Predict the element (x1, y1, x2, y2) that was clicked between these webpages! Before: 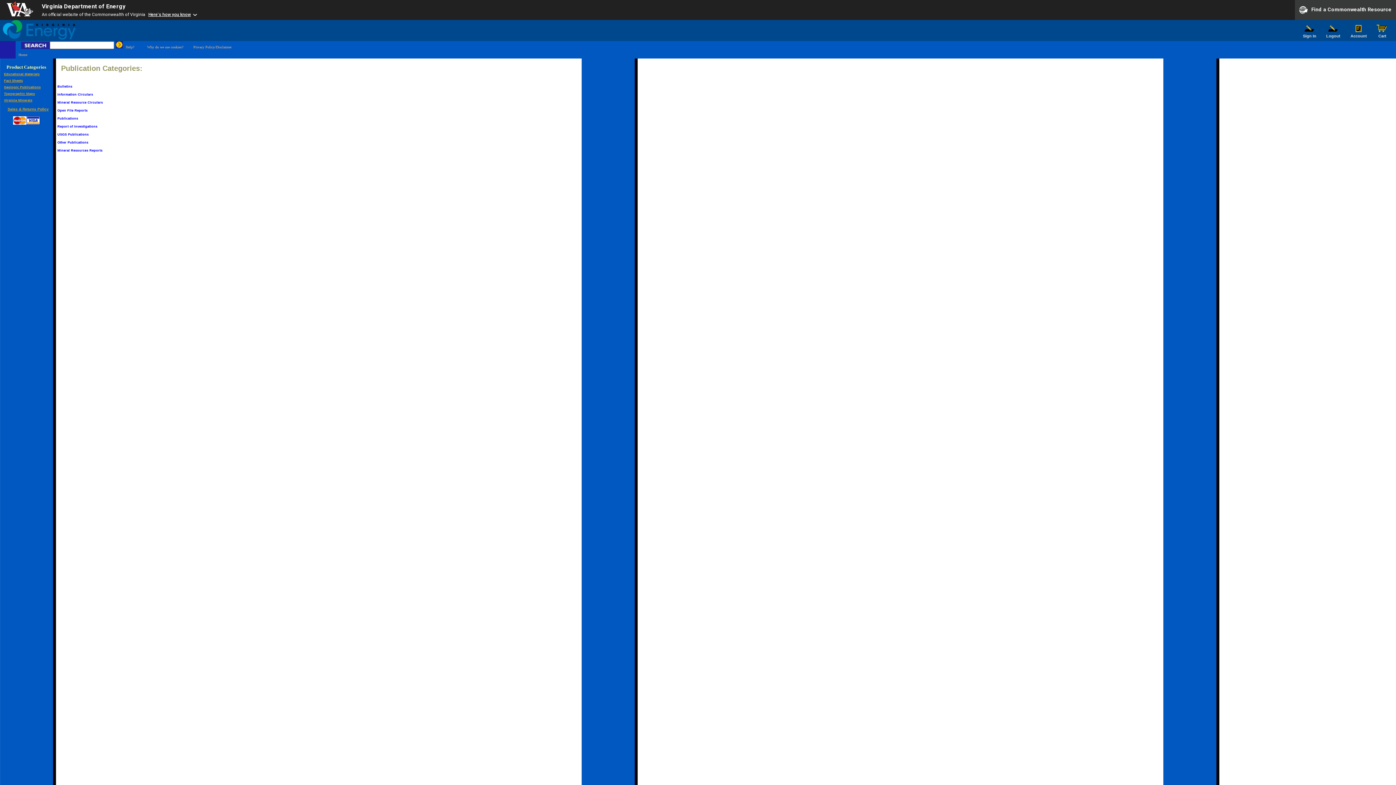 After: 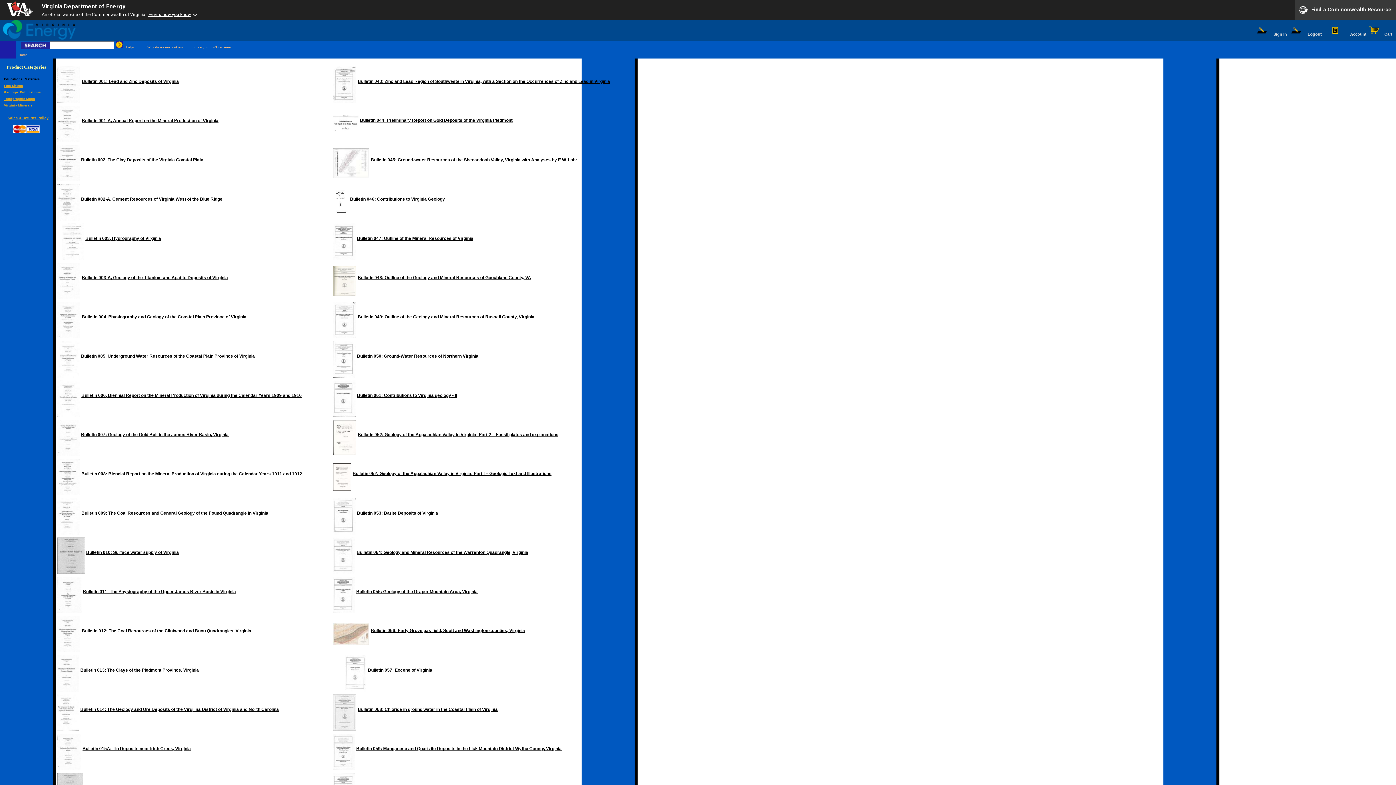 Action: label: Bulletins bbox: (53, 84, 72, 88)